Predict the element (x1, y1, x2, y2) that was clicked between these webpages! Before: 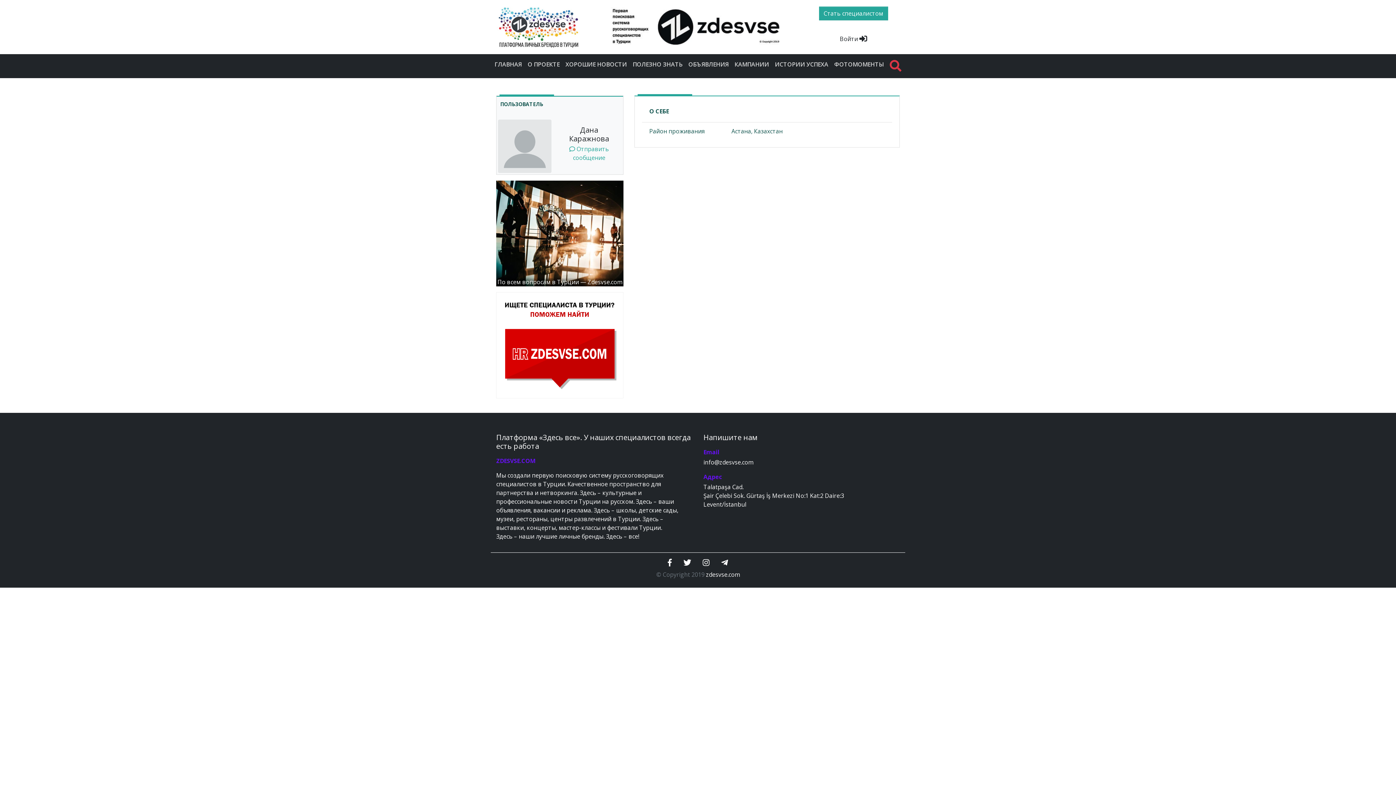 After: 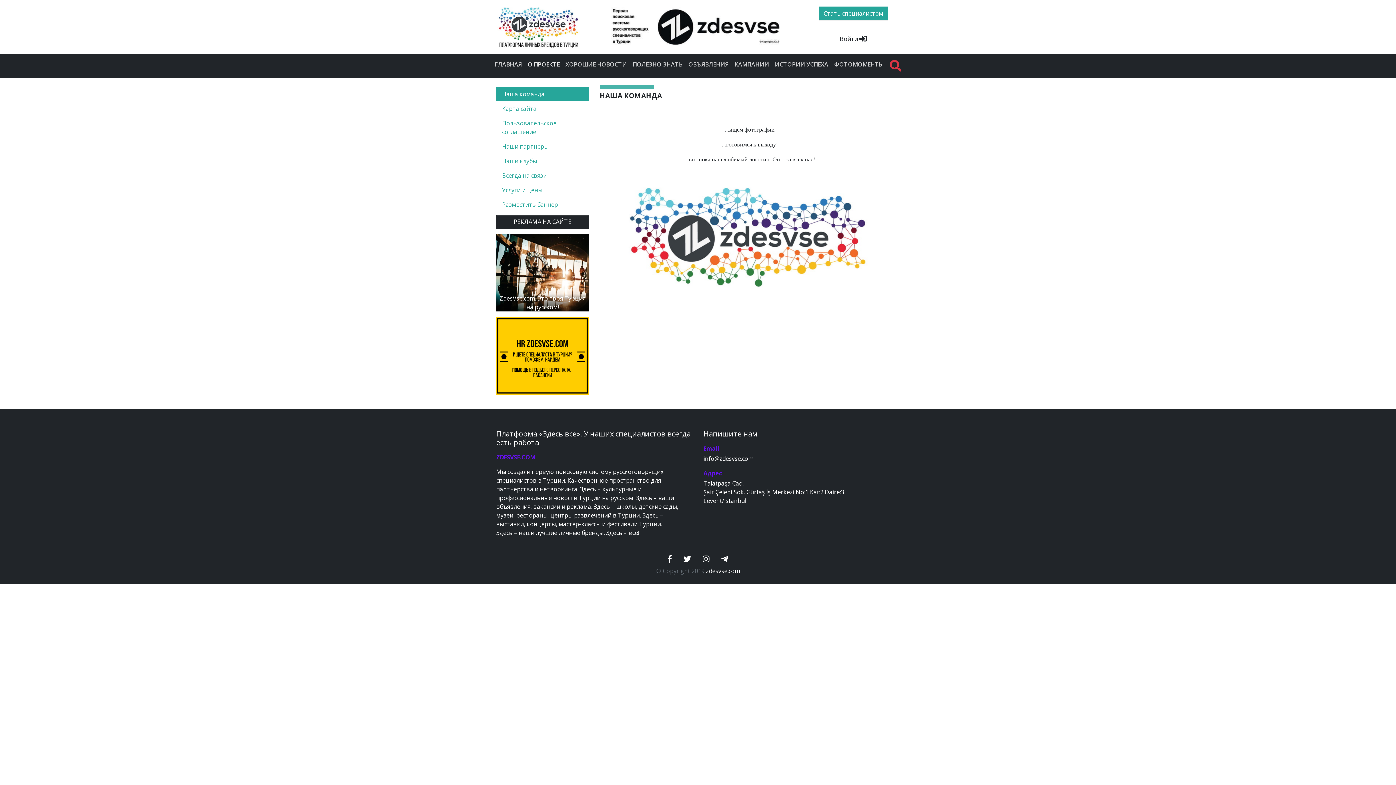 Action: label: О ПРОЕКТЕ bbox: (524, 56, 562, 71)